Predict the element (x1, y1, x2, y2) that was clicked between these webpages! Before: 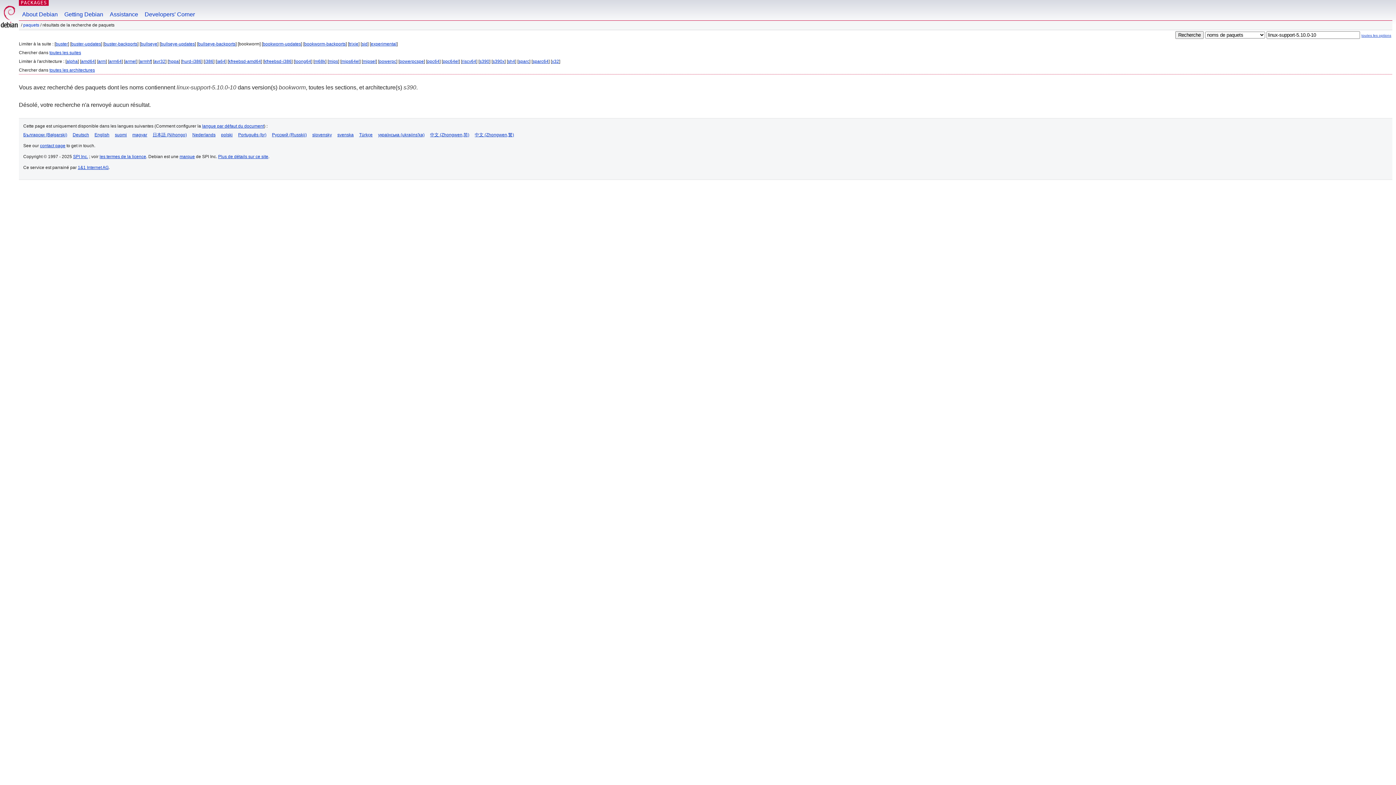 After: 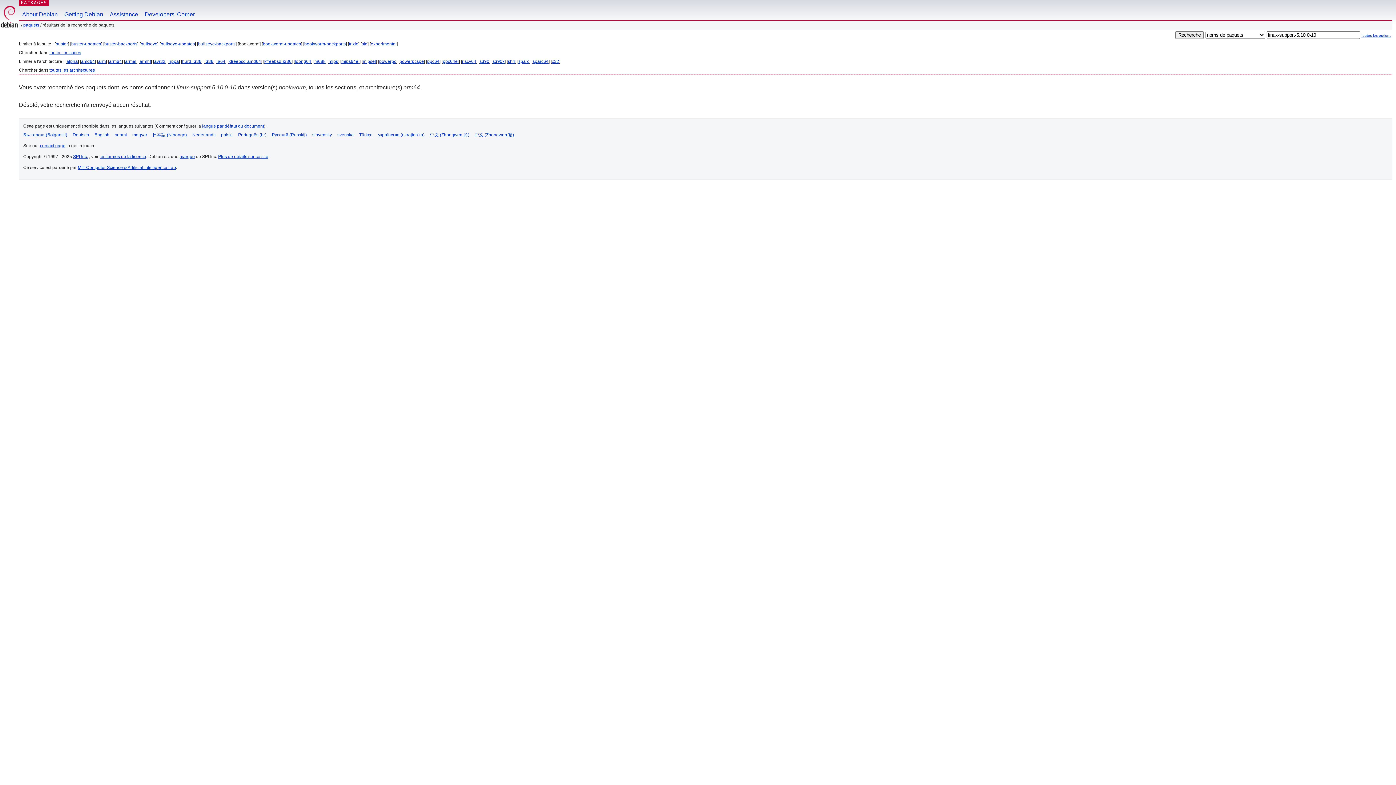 Action: label: arm64 bbox: (109, 58, 121, 64)